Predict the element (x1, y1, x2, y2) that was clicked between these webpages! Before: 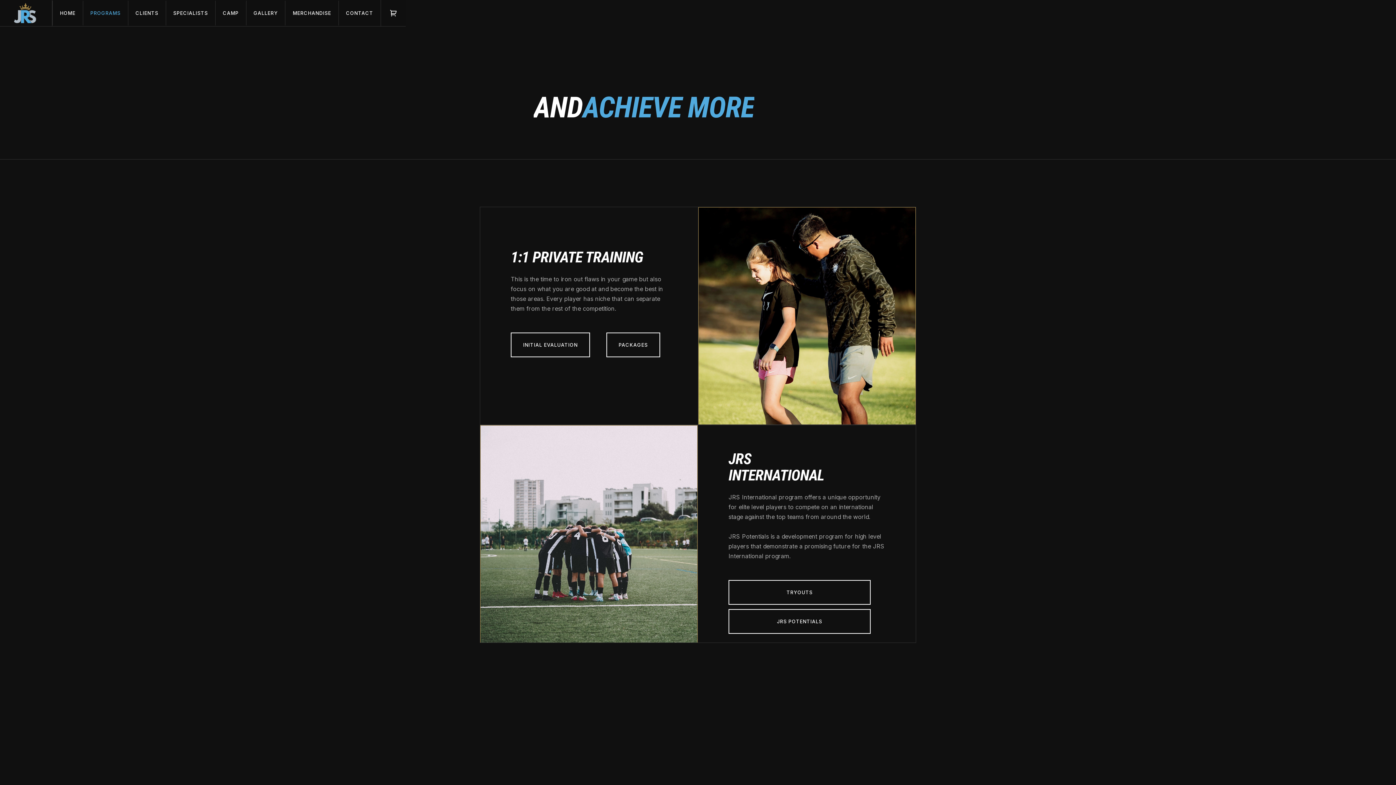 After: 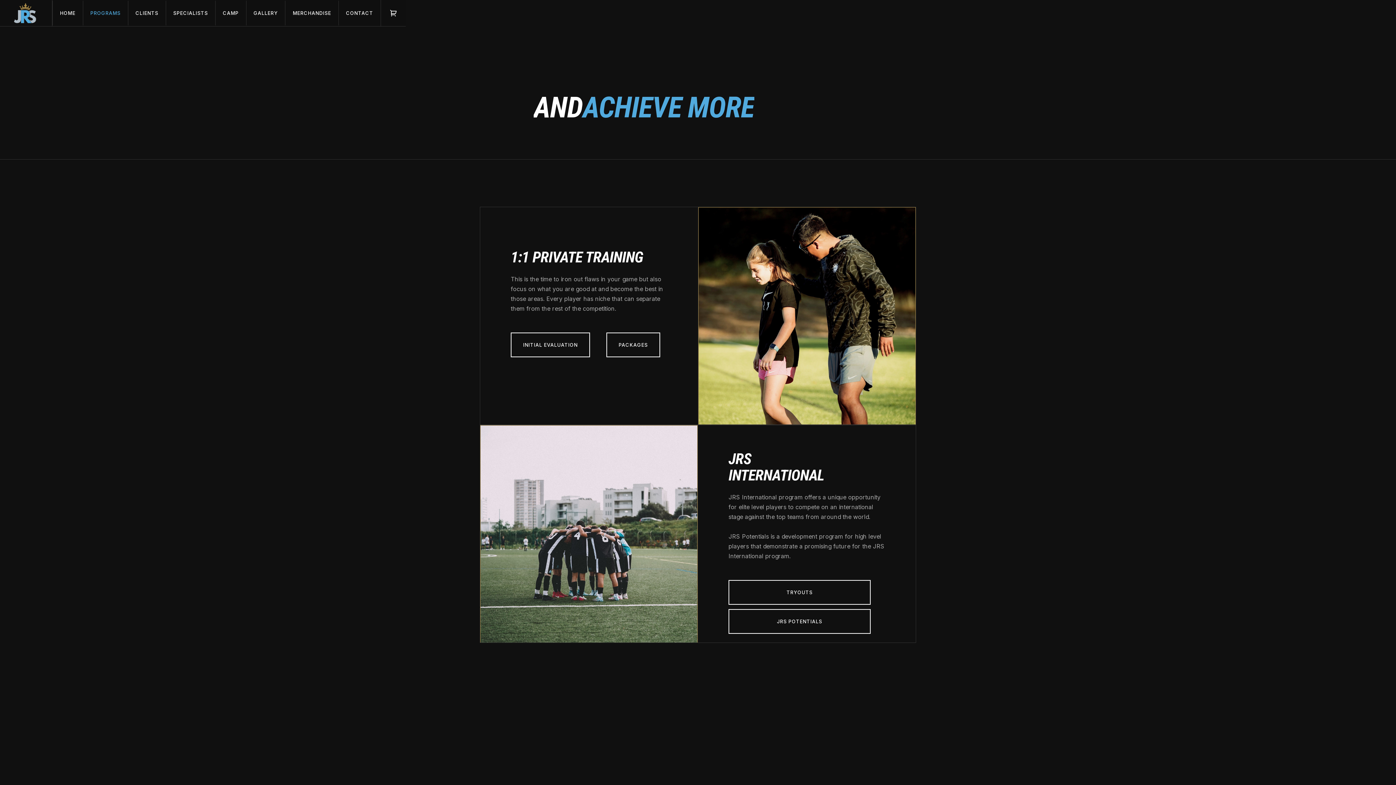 Action: bbox: (82, 0, 127, 25) label: PROGRAMS